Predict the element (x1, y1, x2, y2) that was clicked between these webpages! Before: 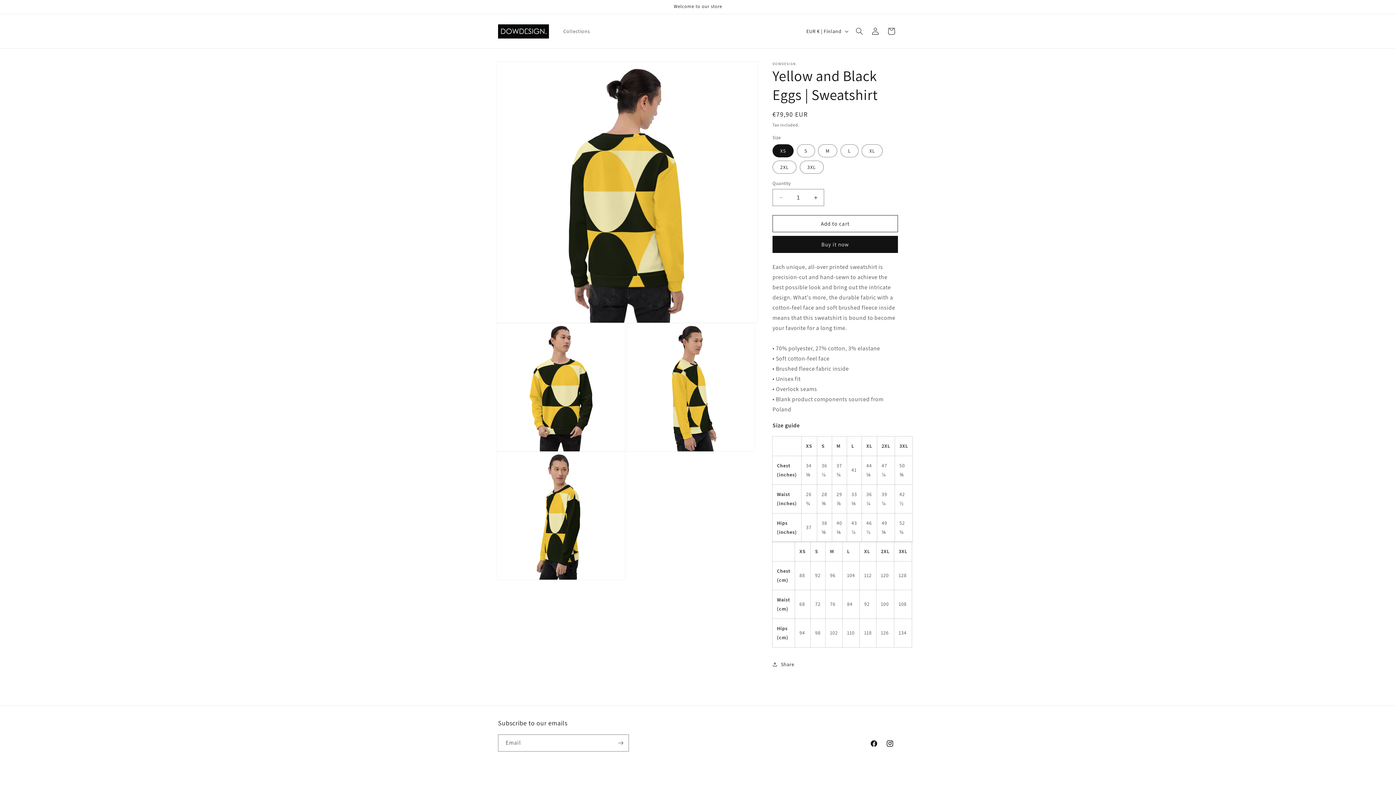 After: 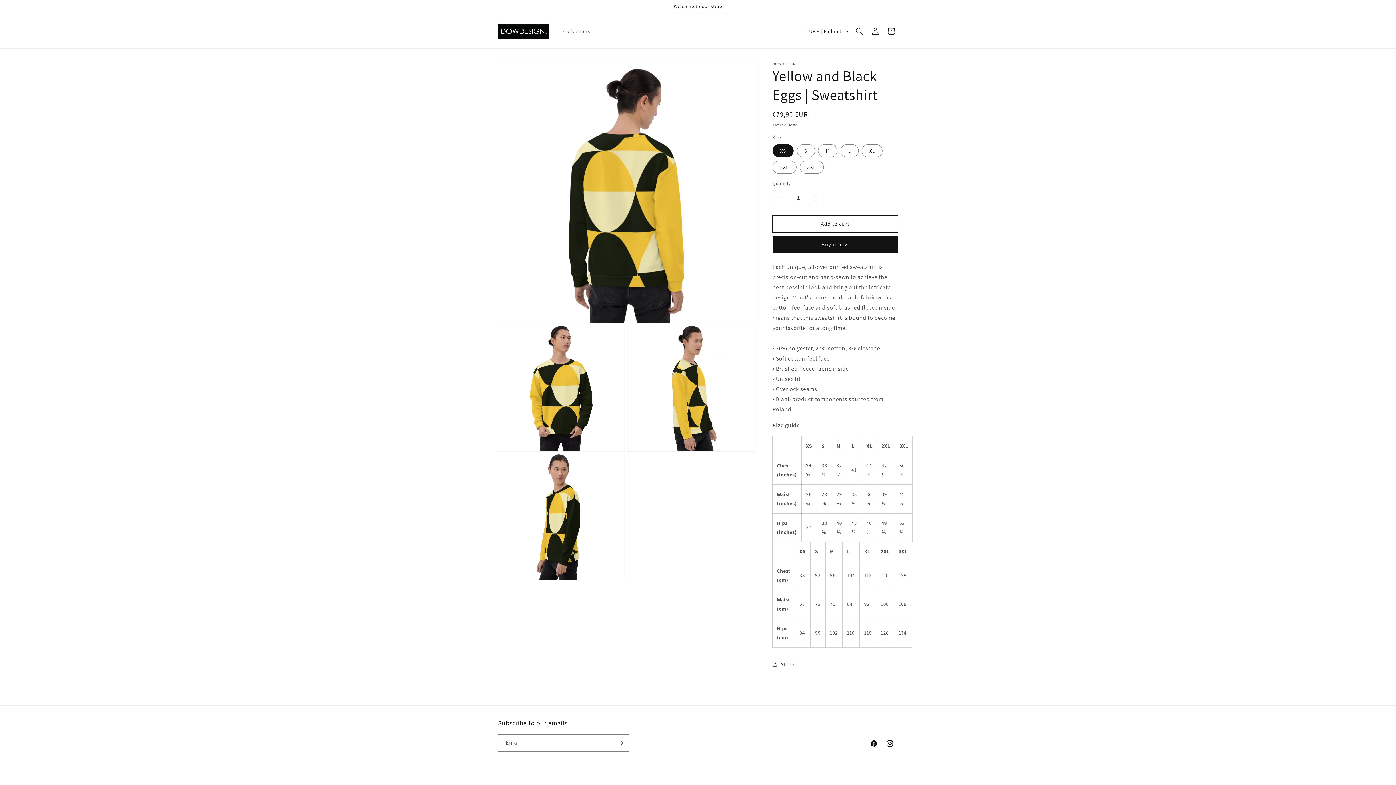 Action: bbox: (772, 215, 898, 232) label: Add to cart